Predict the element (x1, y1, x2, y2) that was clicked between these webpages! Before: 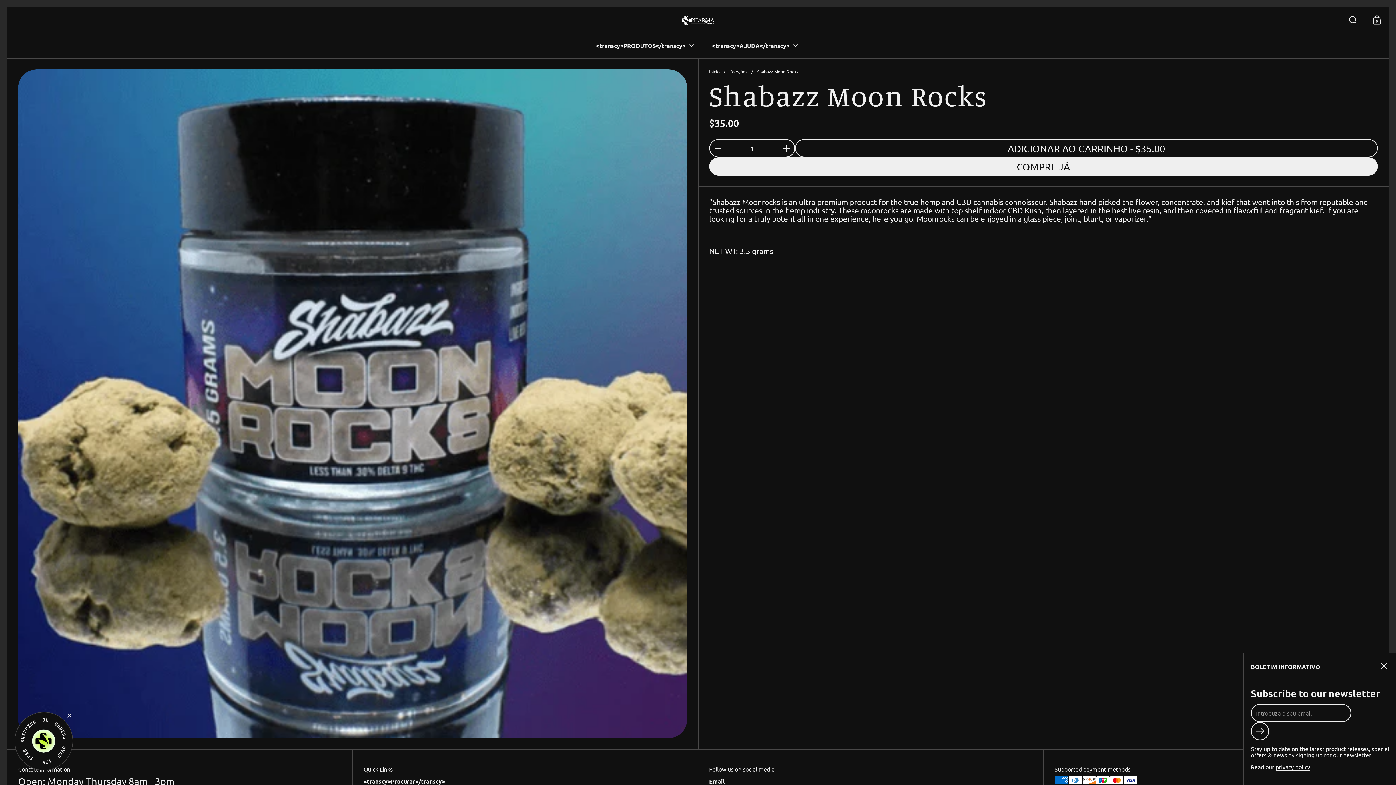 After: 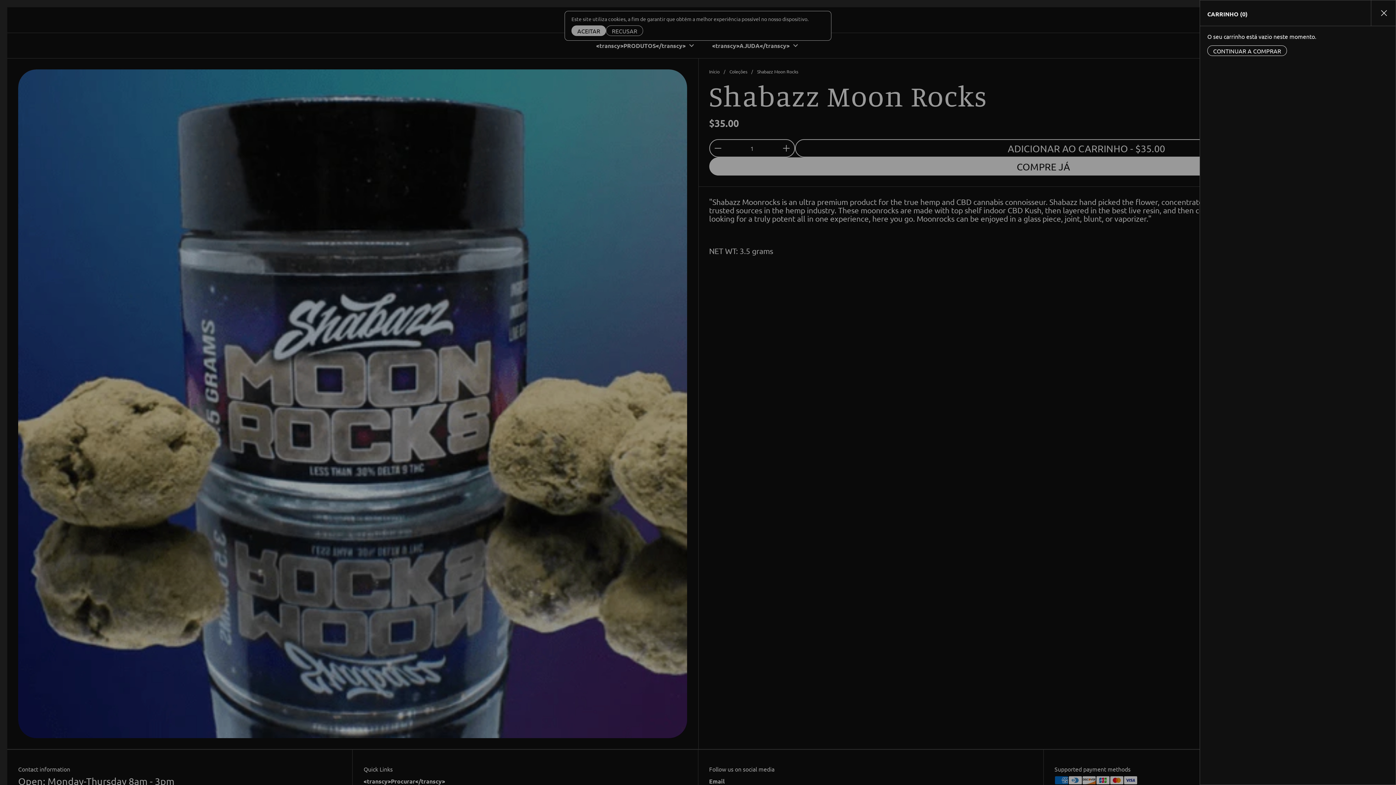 Action: bbox: (1365, 7, 1389, 32) label: Carrinho de compras
0